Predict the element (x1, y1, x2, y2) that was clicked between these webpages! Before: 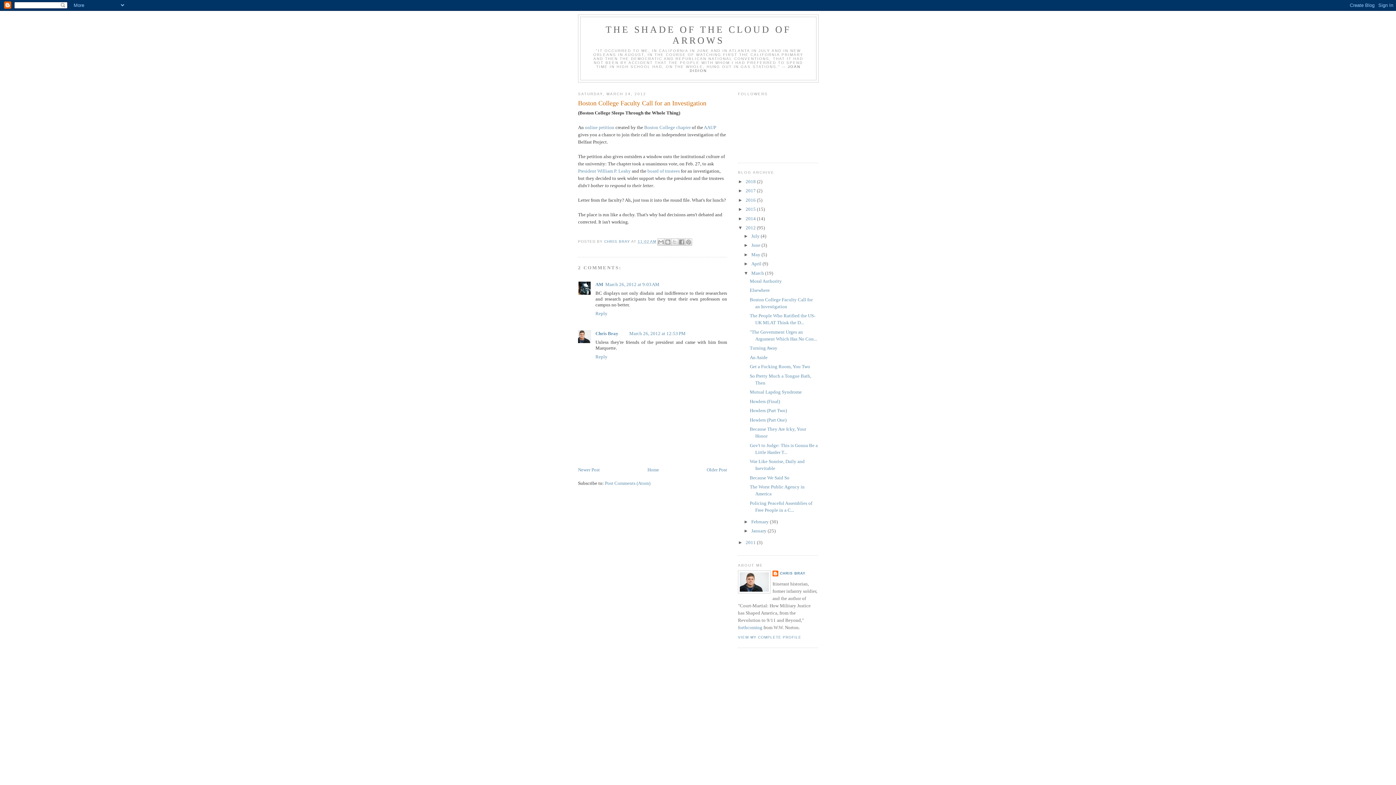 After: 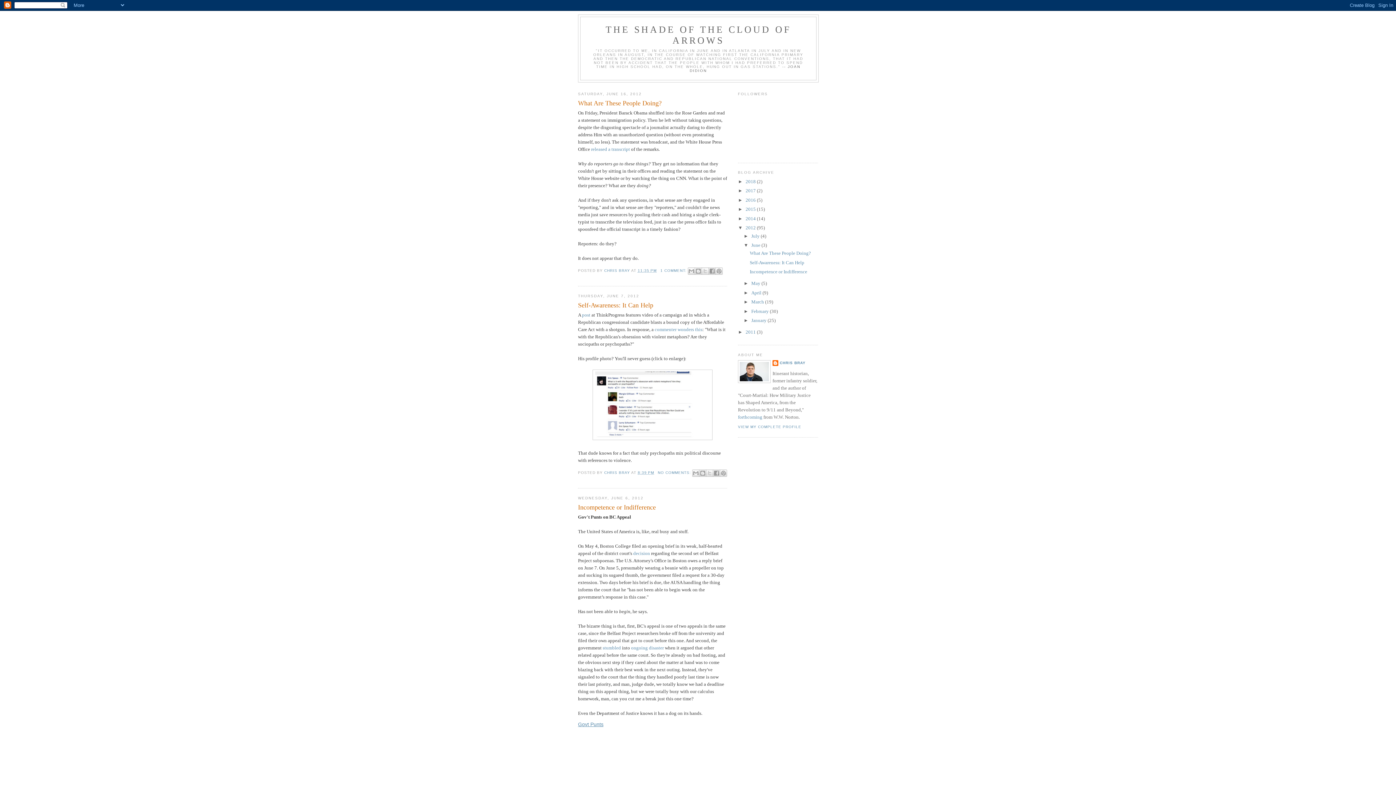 Action: bbox: (751, 242, 761, 248) label: June 